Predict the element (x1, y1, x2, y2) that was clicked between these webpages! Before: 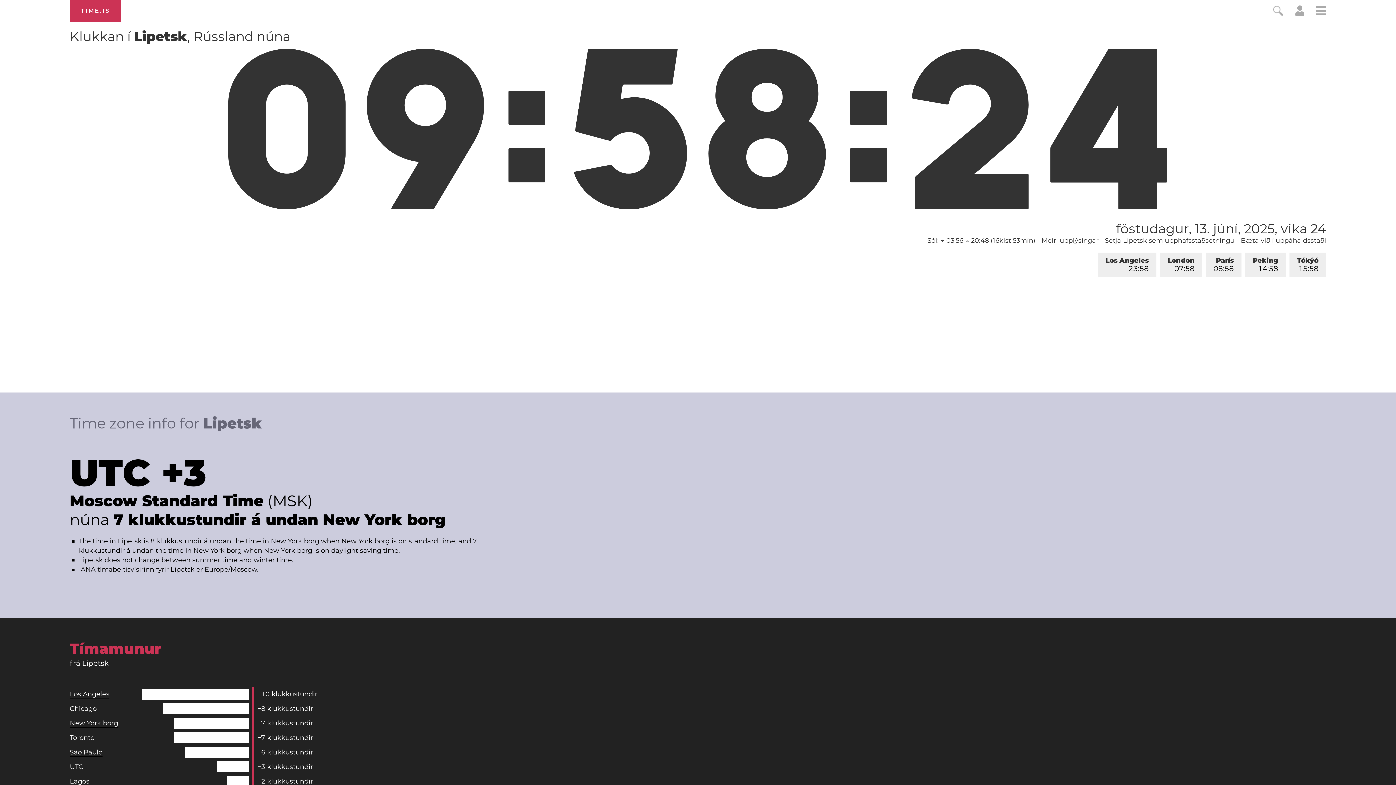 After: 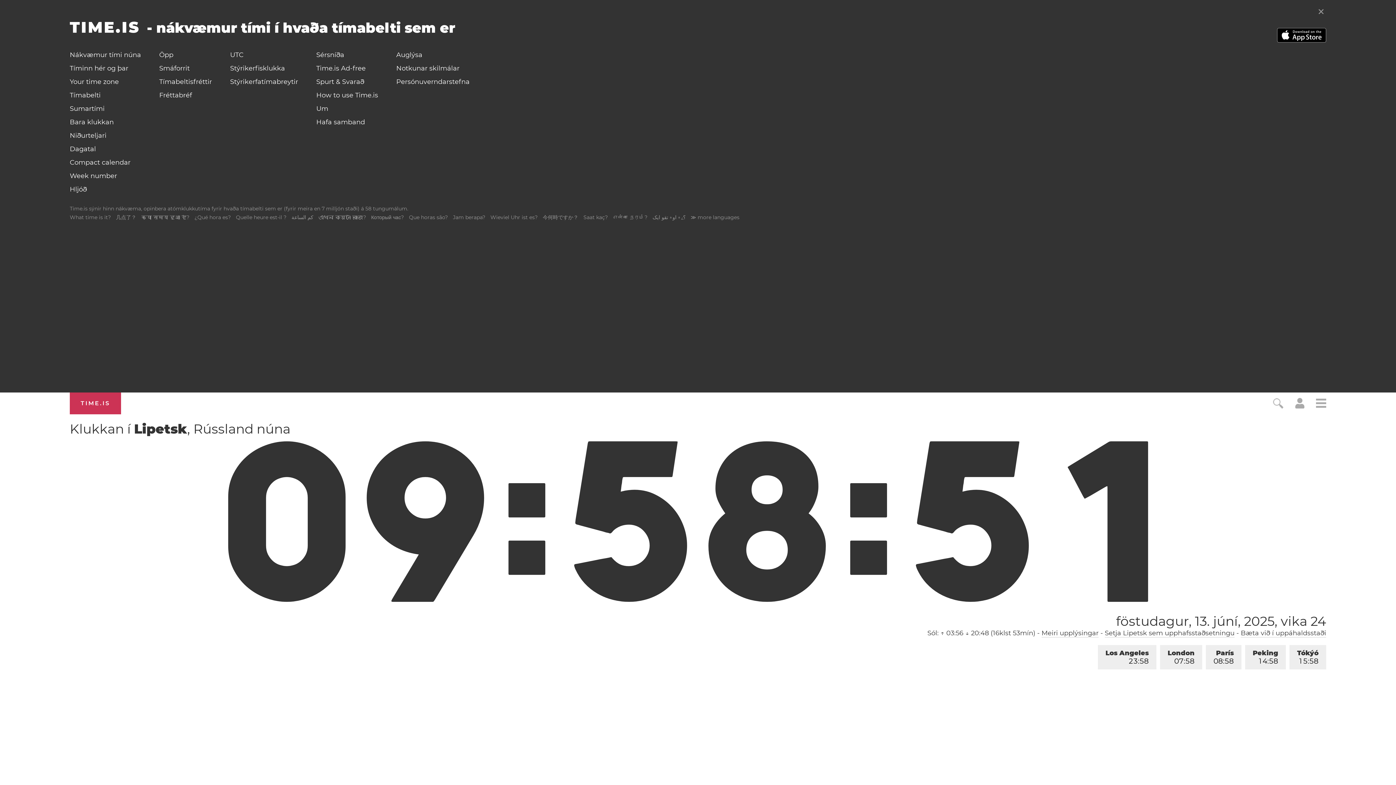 Action: bbox: (1316, 5, 1326, 18)